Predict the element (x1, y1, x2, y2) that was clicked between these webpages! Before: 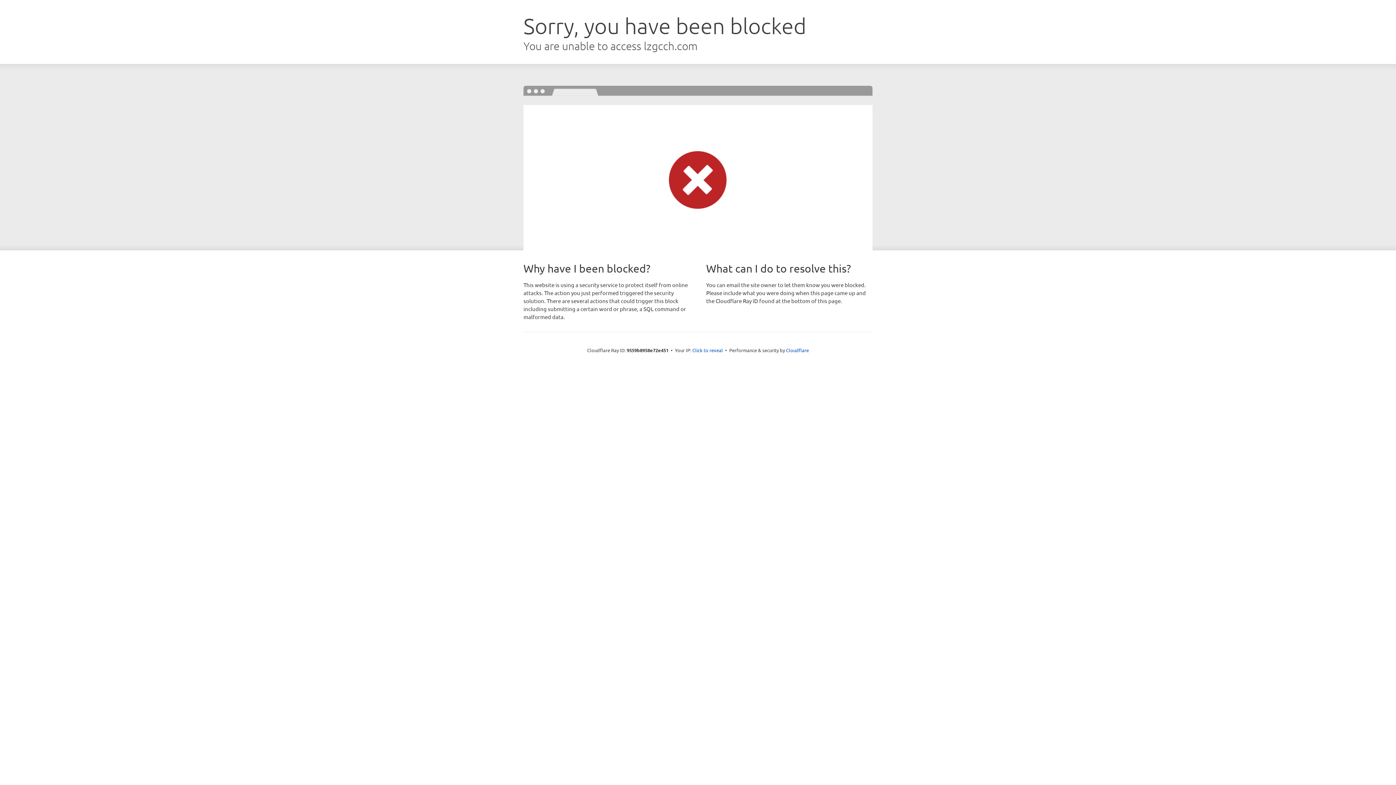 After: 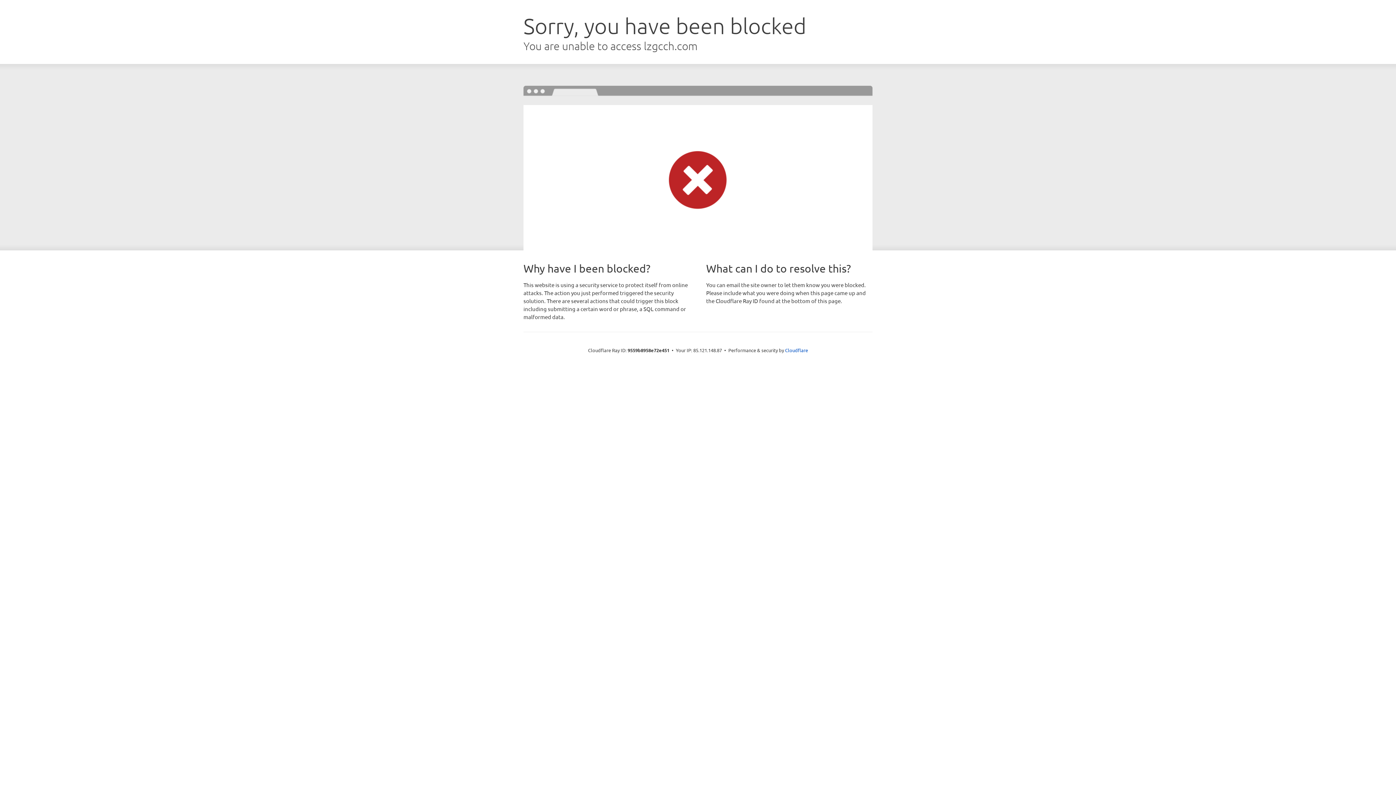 Action: label: Click to reveal bbox: (692, 346, 723, 353)